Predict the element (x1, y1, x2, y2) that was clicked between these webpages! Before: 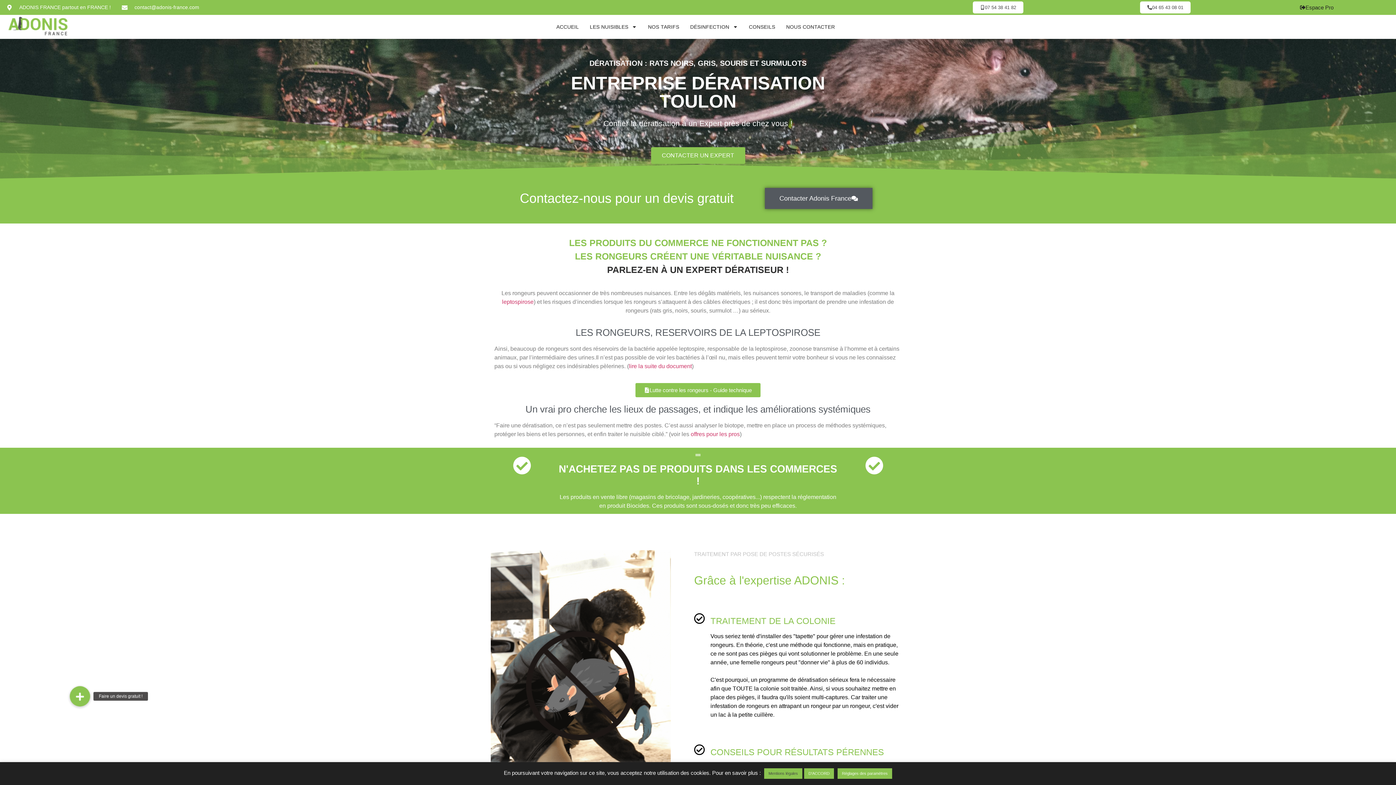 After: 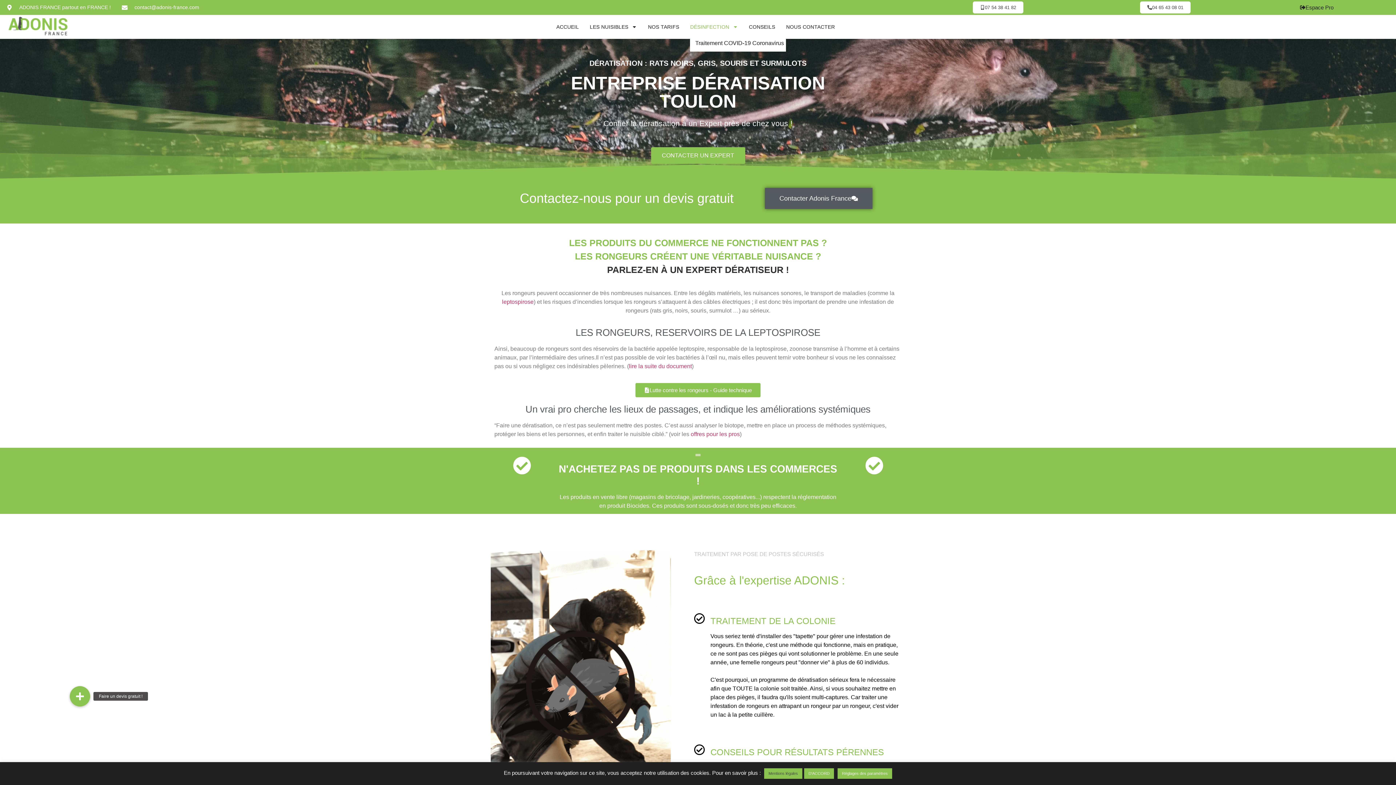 Action: label: DÉSINFECTION bbox: (690, 23, 738, 30)